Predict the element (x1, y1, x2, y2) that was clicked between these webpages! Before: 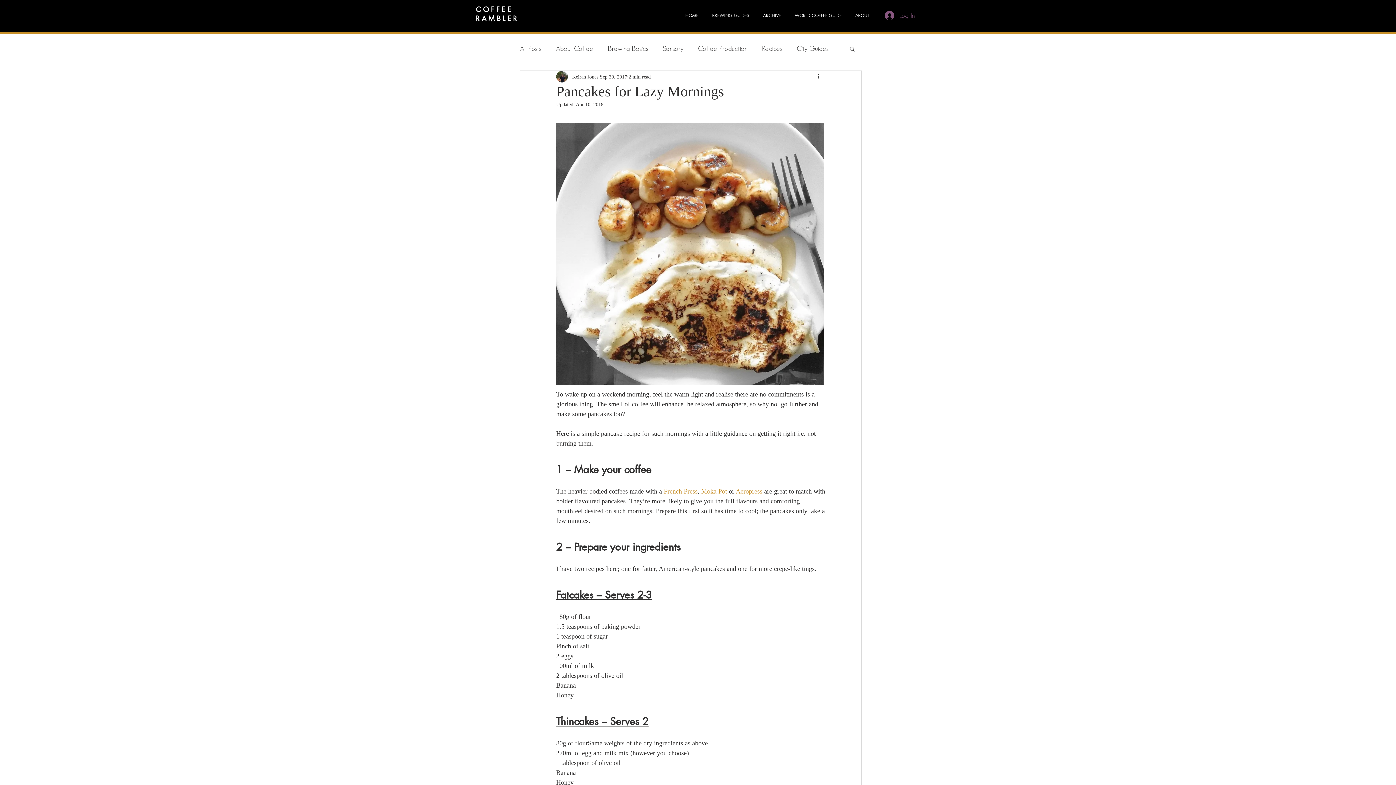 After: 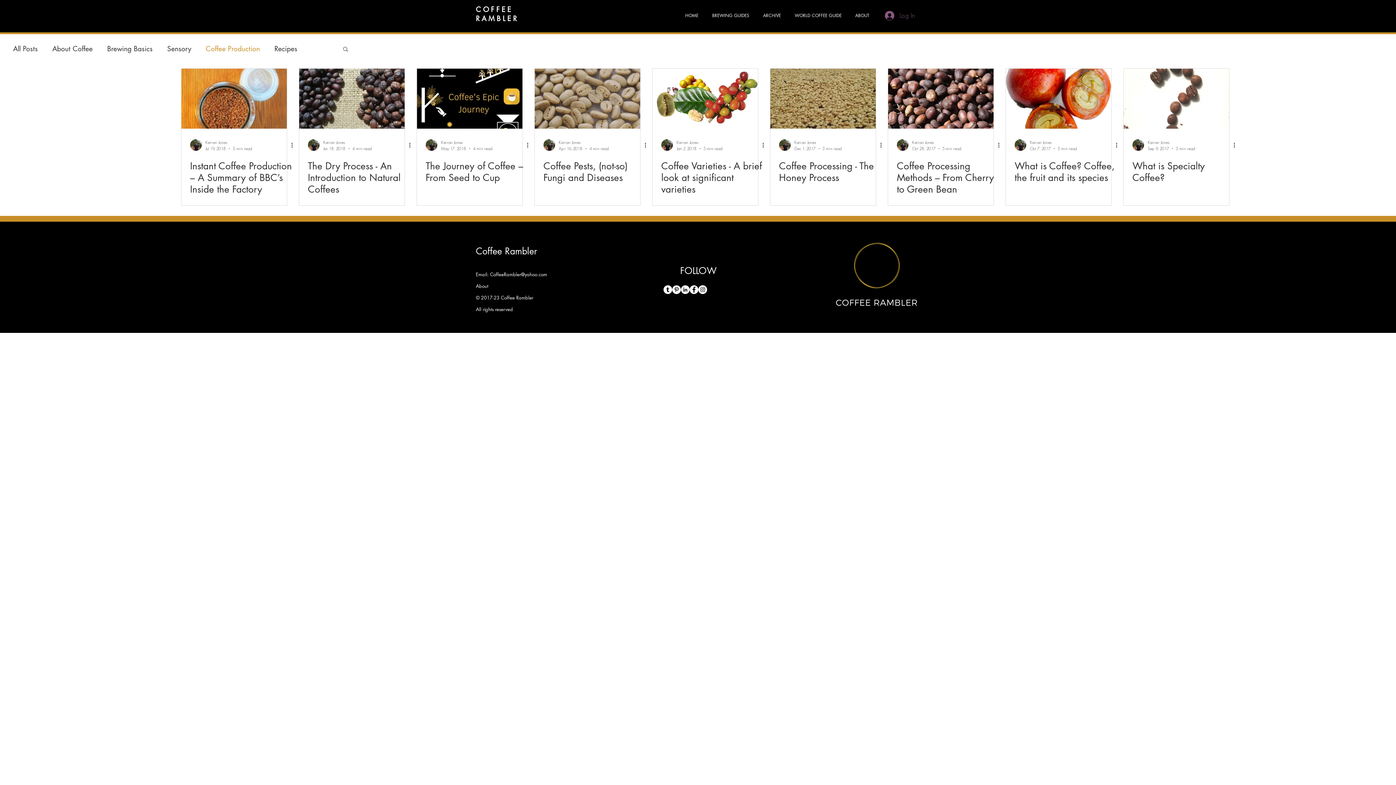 Action: bbox: (698, 44, 747, 53) label: Coffee Production